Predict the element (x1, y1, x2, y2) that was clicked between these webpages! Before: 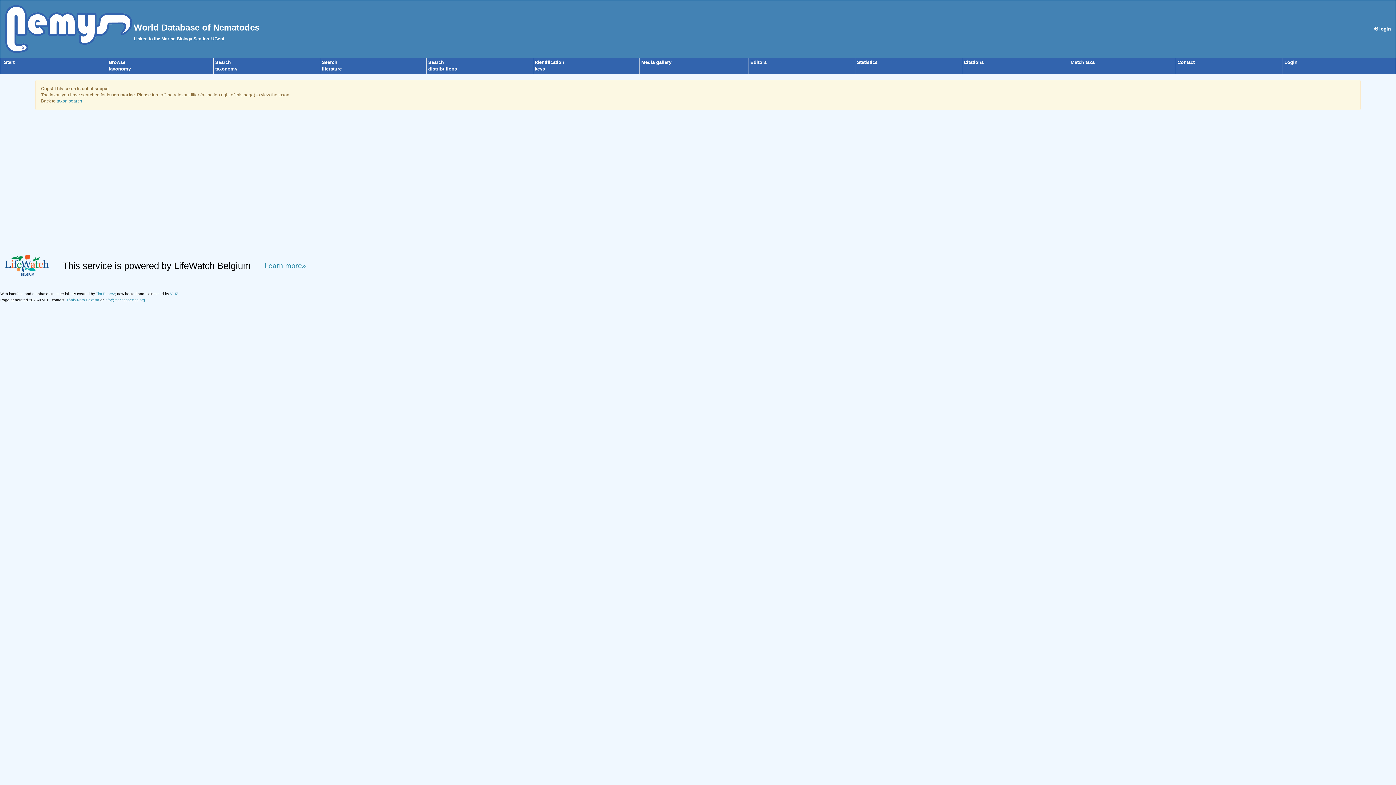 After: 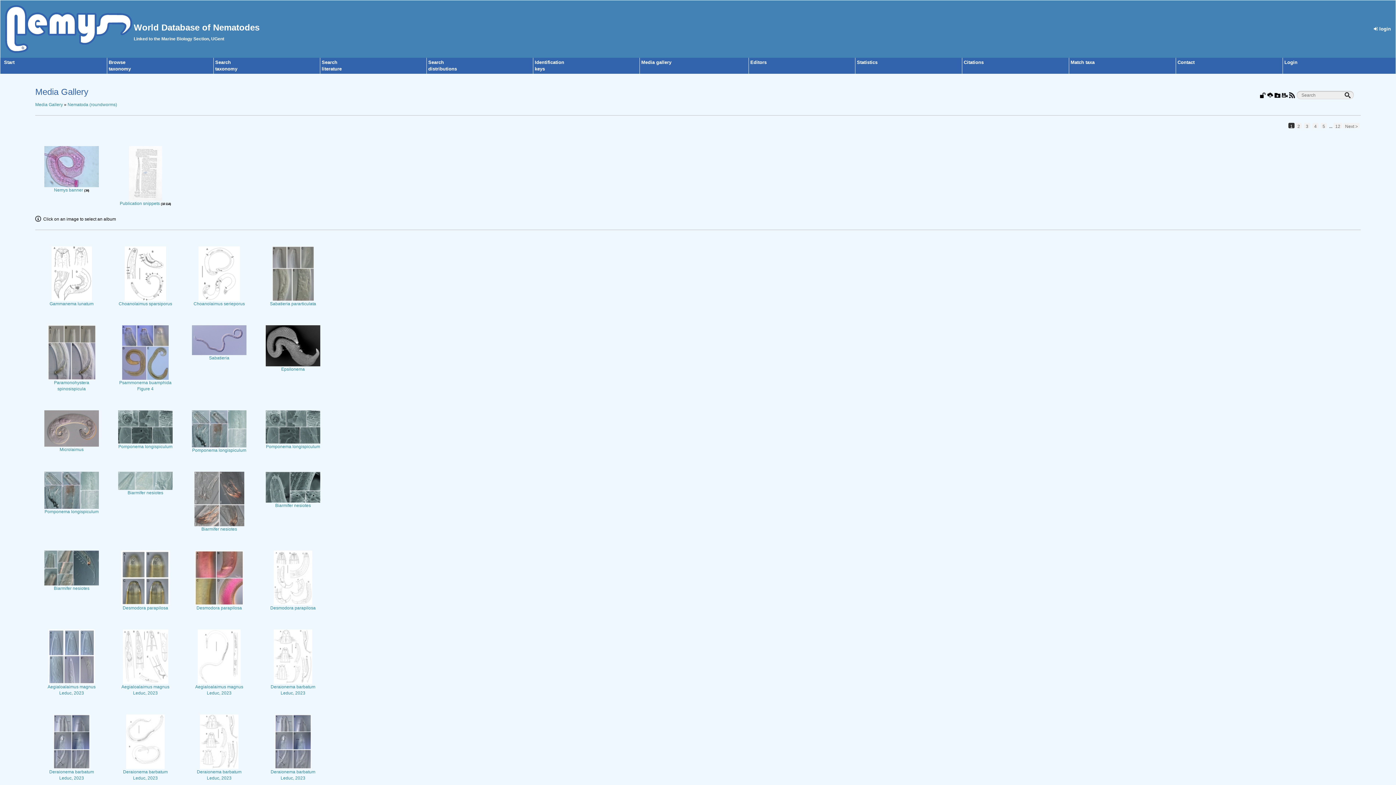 Action: bbox: (641, 59, 671, 65) label: Media gallery